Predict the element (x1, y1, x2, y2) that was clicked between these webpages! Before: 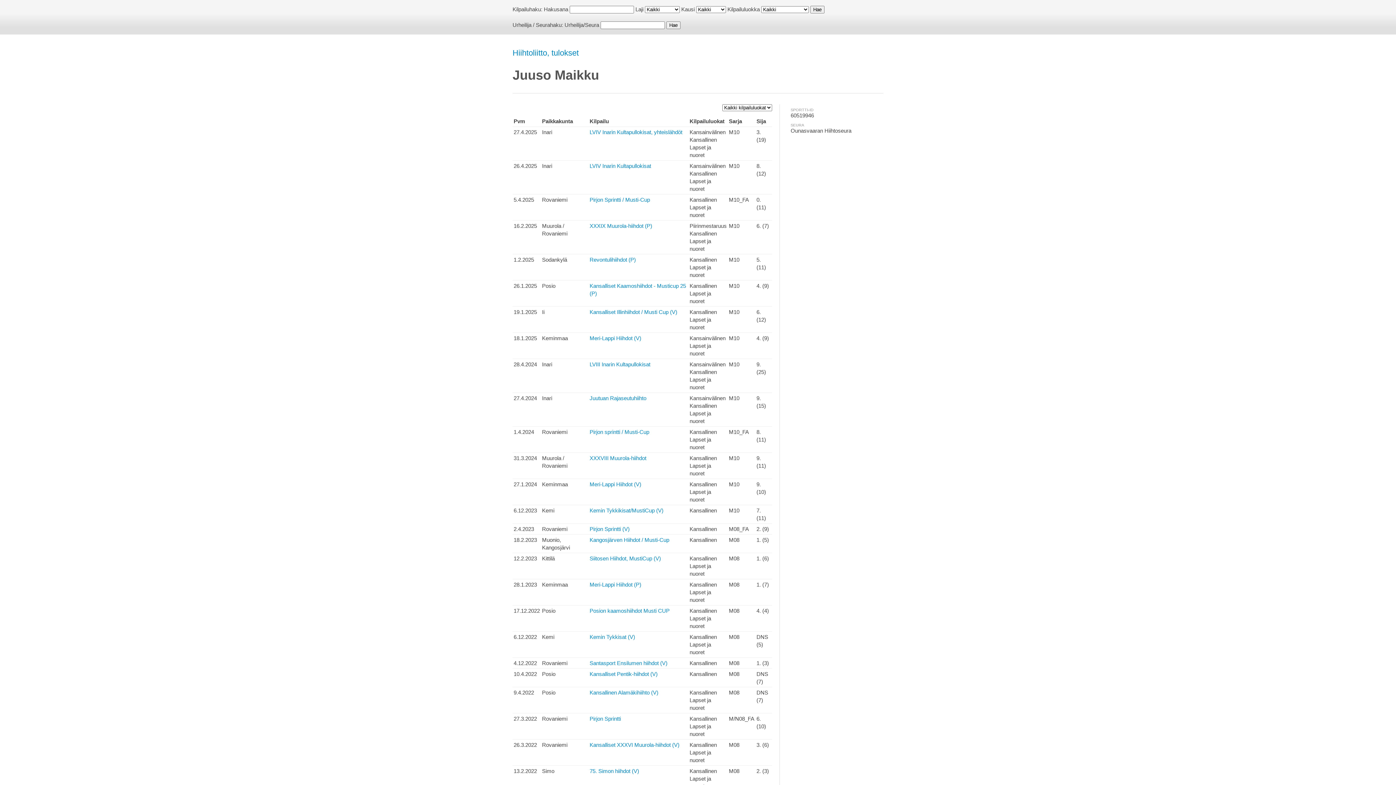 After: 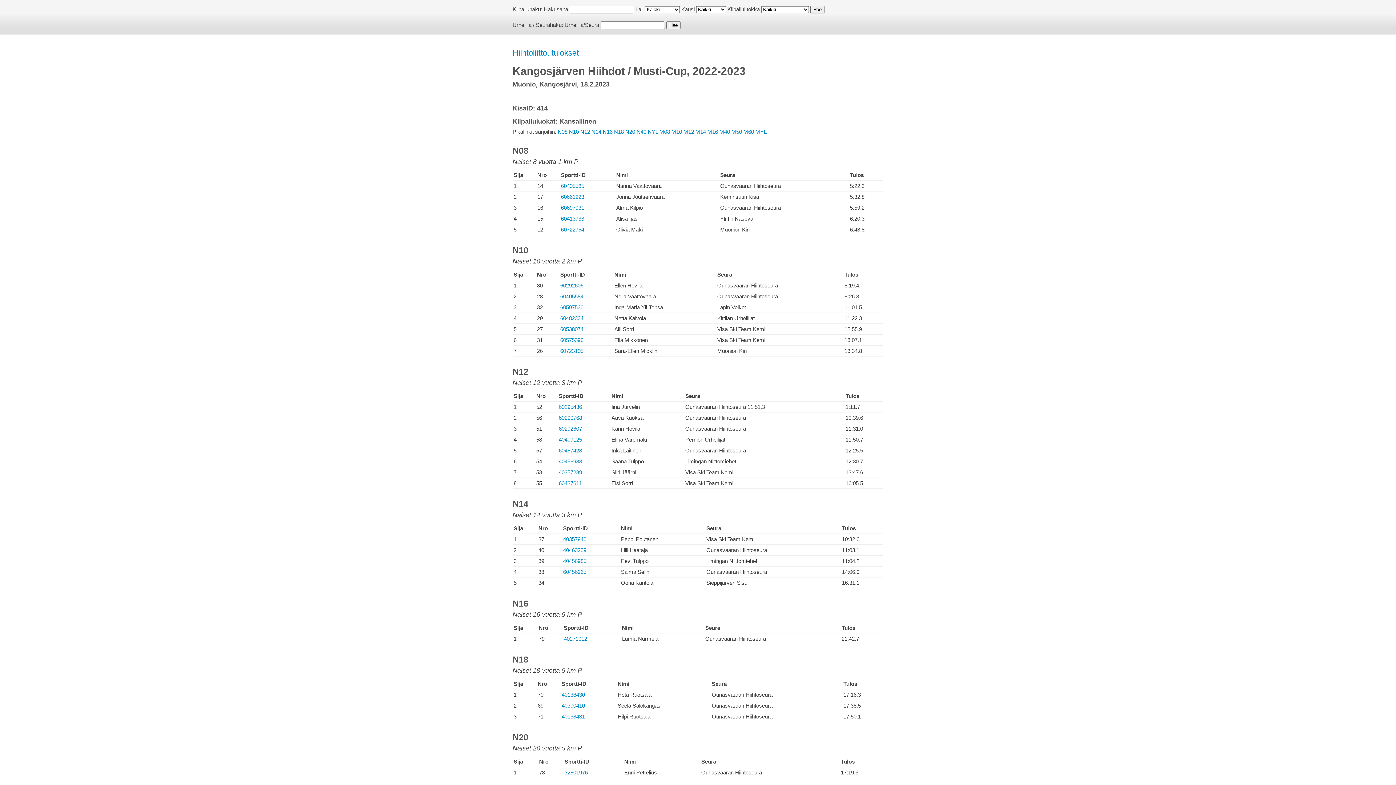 Action: label: Kangosjärven Hiihdot / Musti-Cup bbox: (589, 537, 669, 543)